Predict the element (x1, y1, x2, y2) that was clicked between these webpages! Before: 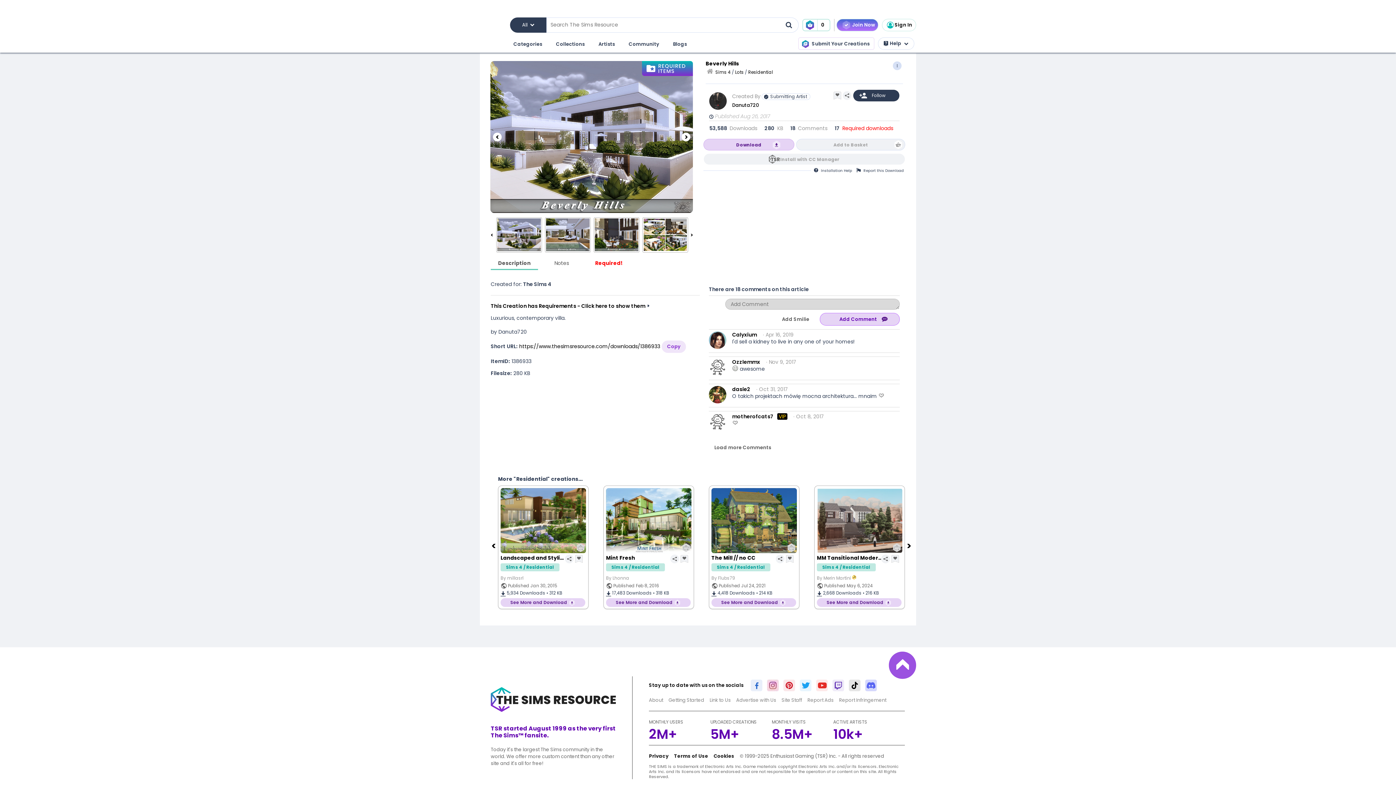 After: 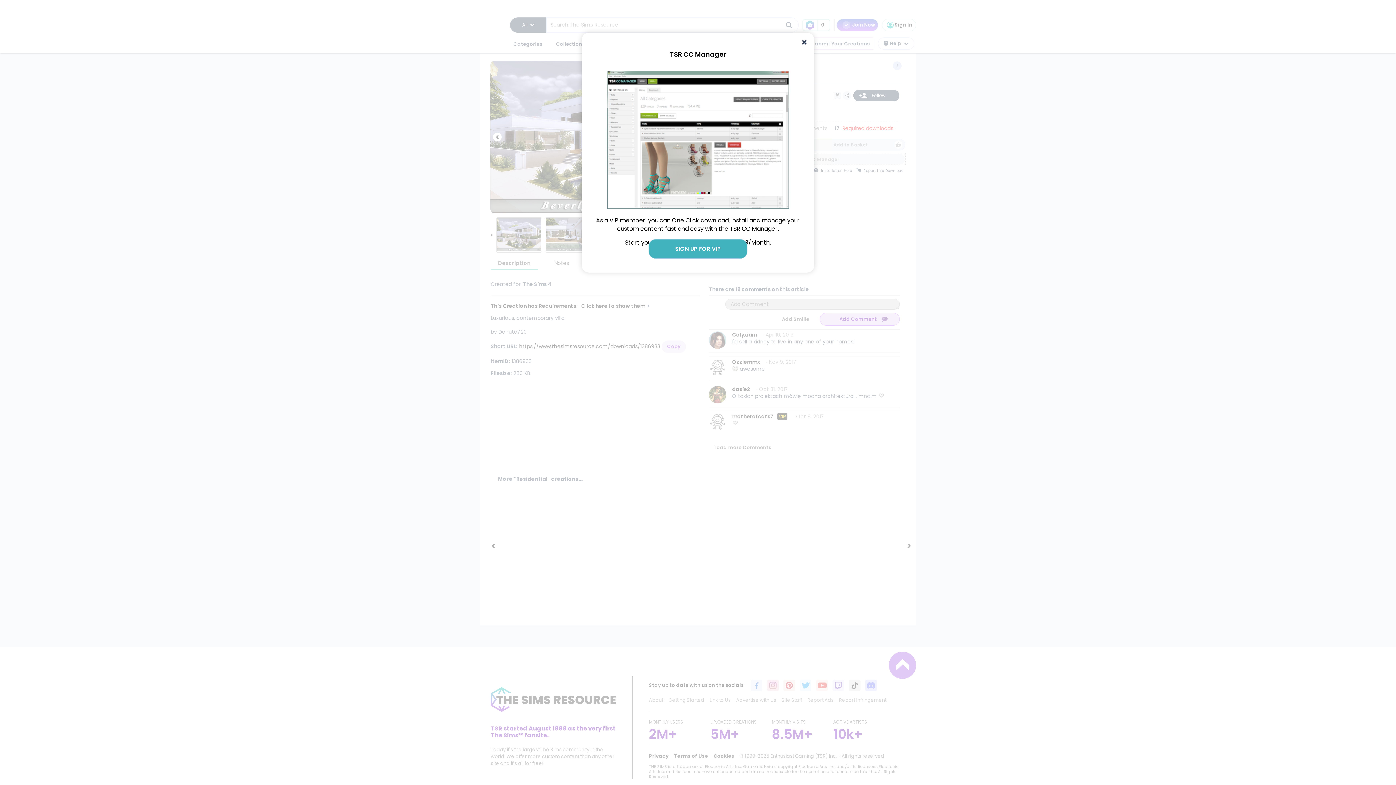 Action: bbox: (703, 153, 905, 165) label: Install with CC Manager